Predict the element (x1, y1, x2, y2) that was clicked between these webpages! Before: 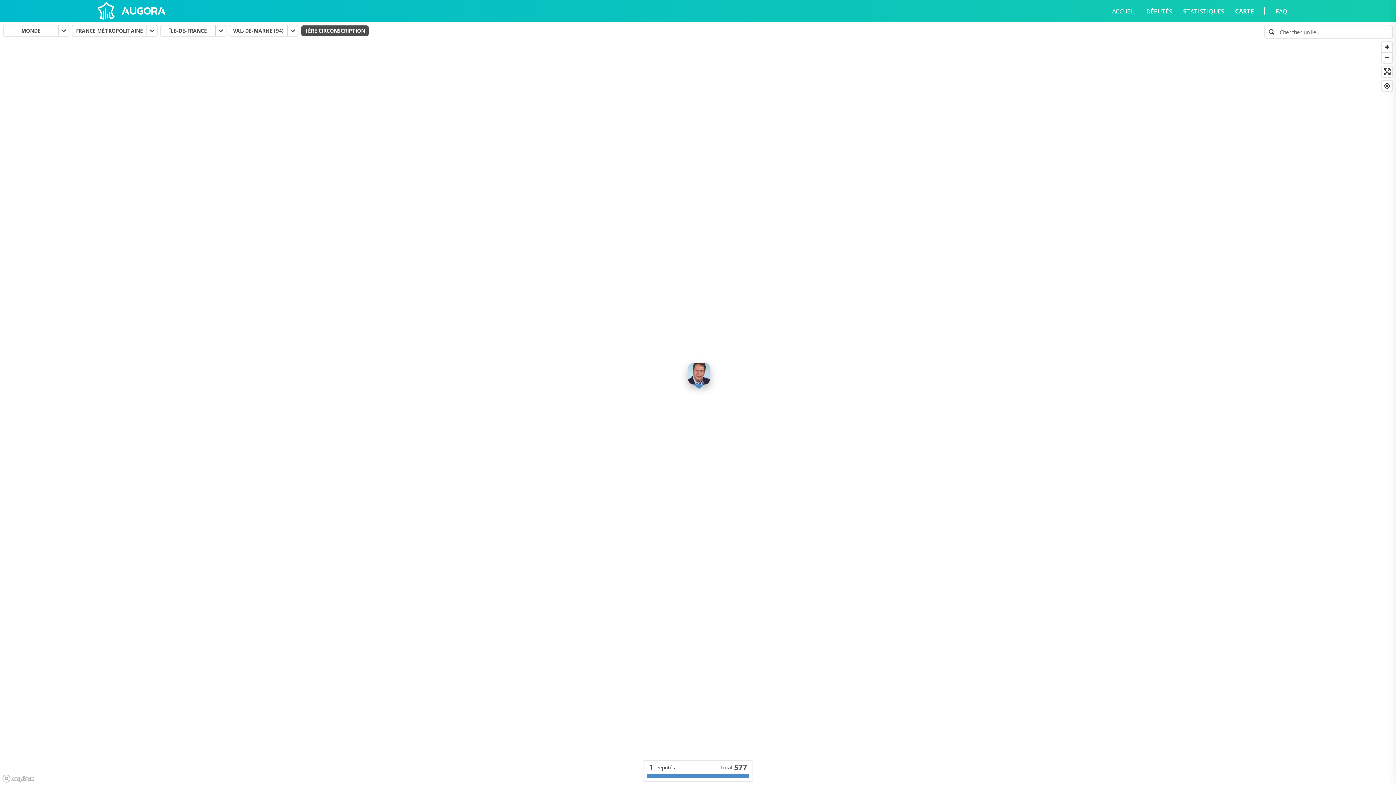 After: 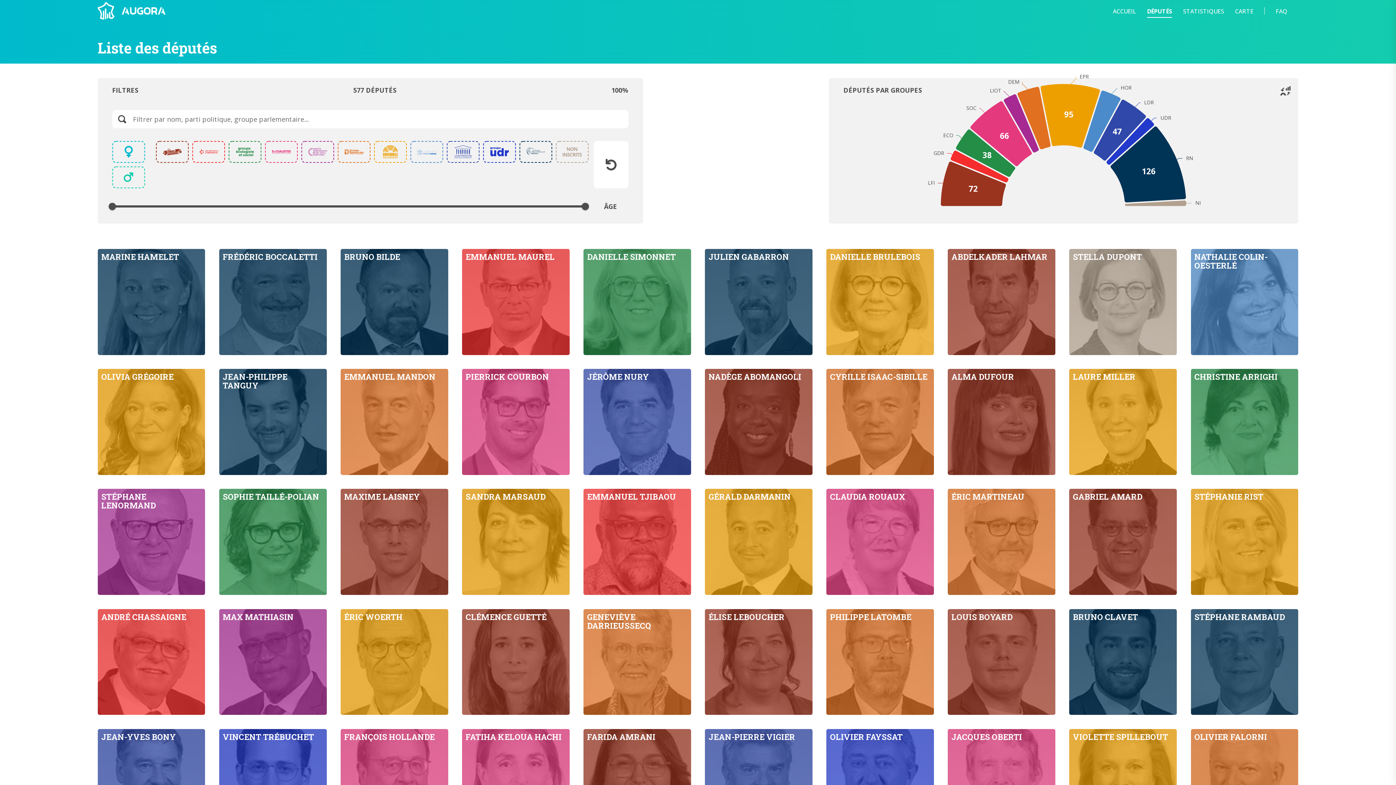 Action: bbox: (1146, 6, 1172, 15) label: DÉPUTÉS